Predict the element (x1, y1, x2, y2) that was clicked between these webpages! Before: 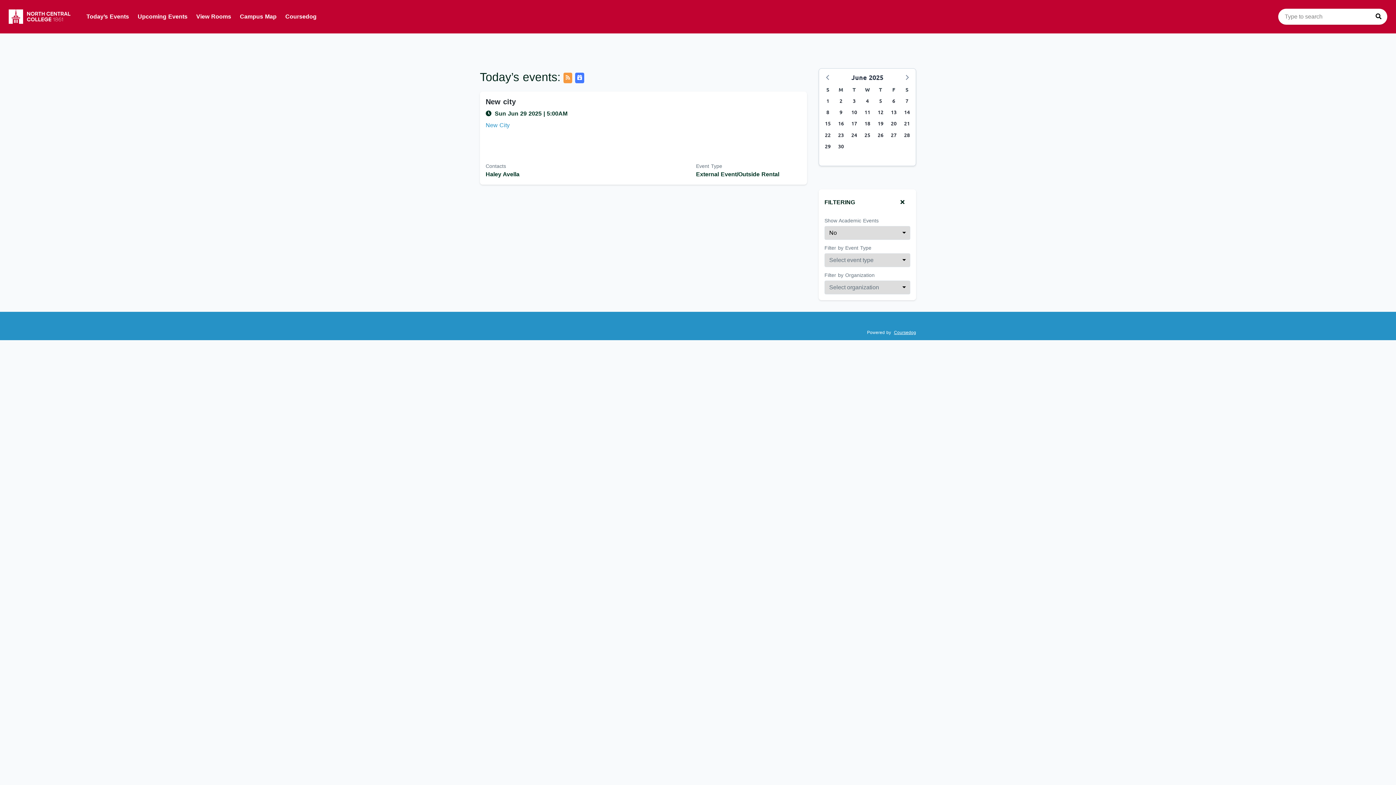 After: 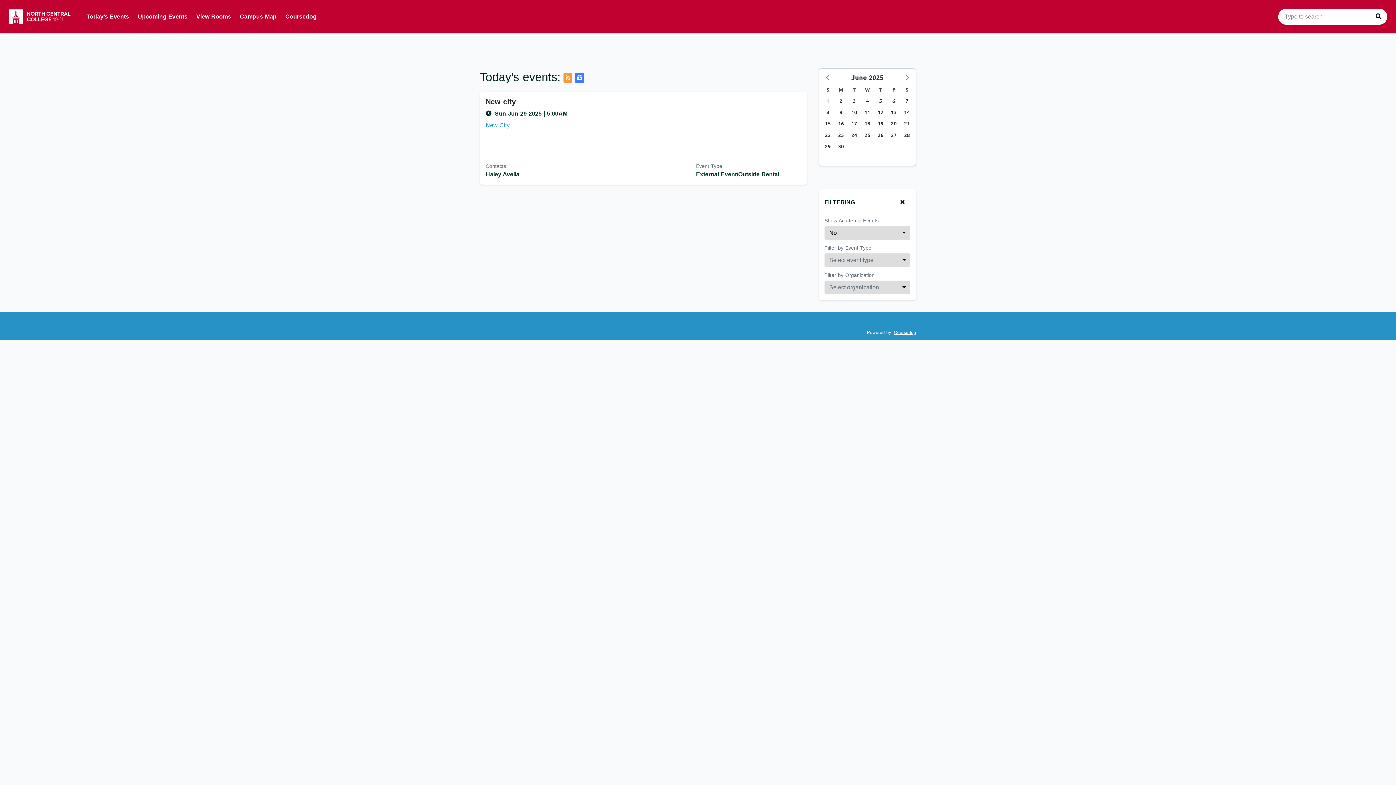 Action: bbox: (8, 9, 76, 24)